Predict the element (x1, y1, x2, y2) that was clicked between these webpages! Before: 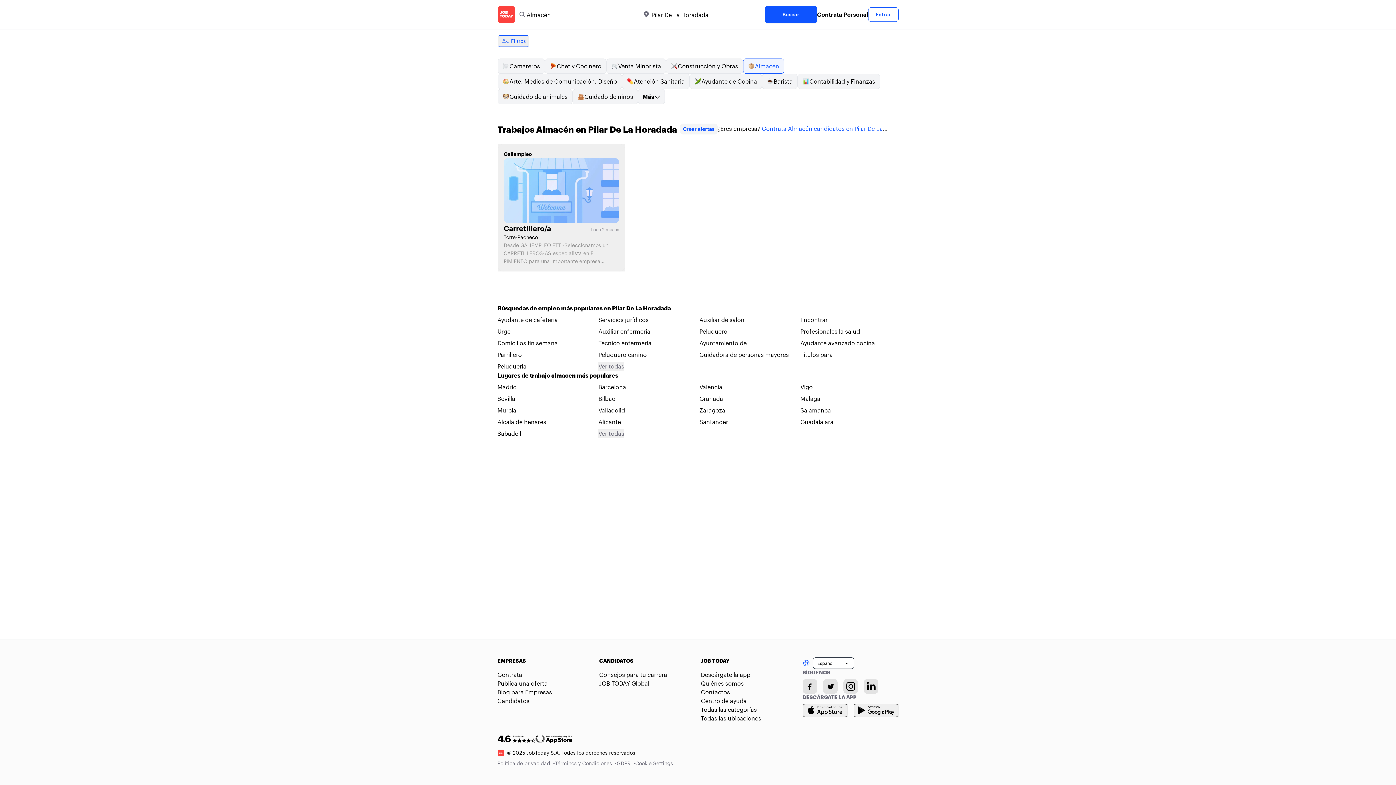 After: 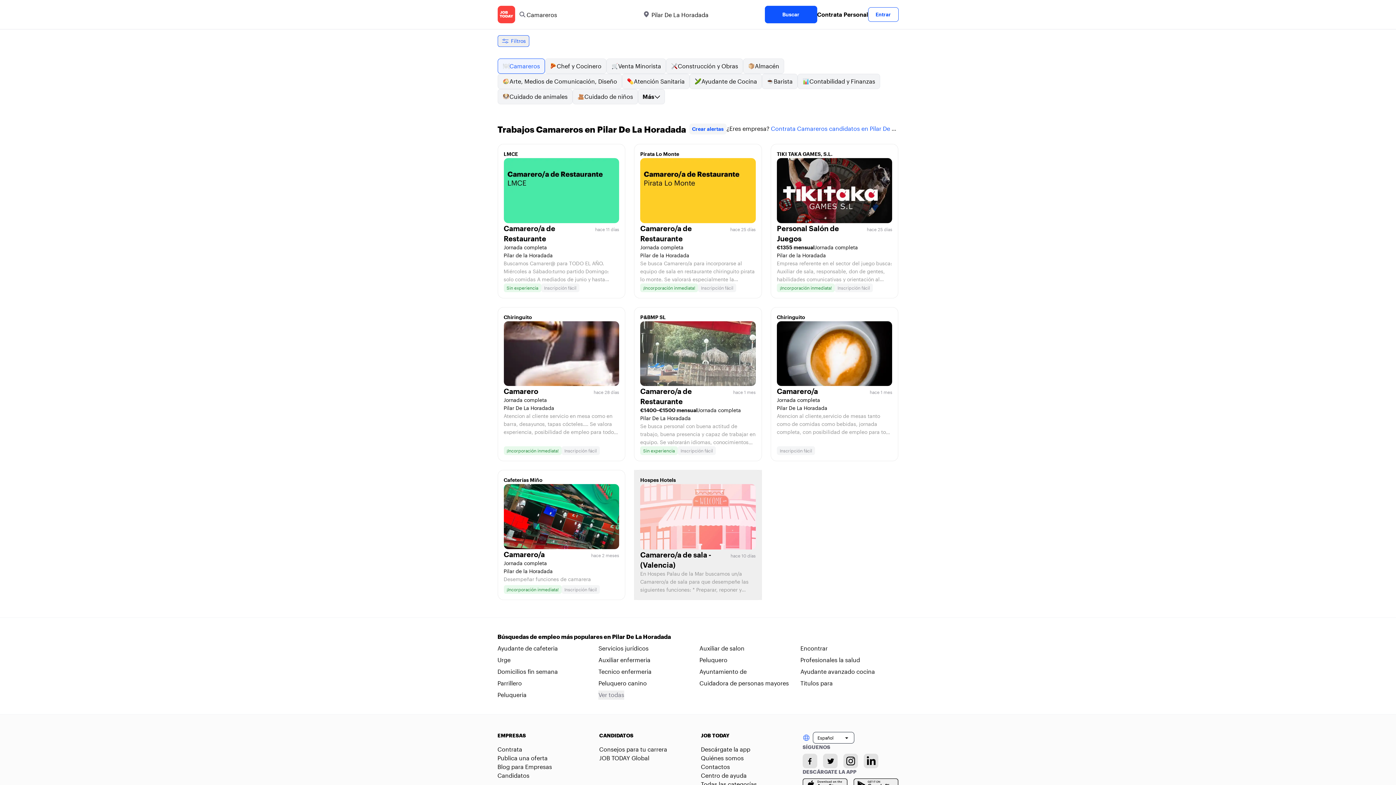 Action: bbox: (497, 58, 544, 73) label: Camareros